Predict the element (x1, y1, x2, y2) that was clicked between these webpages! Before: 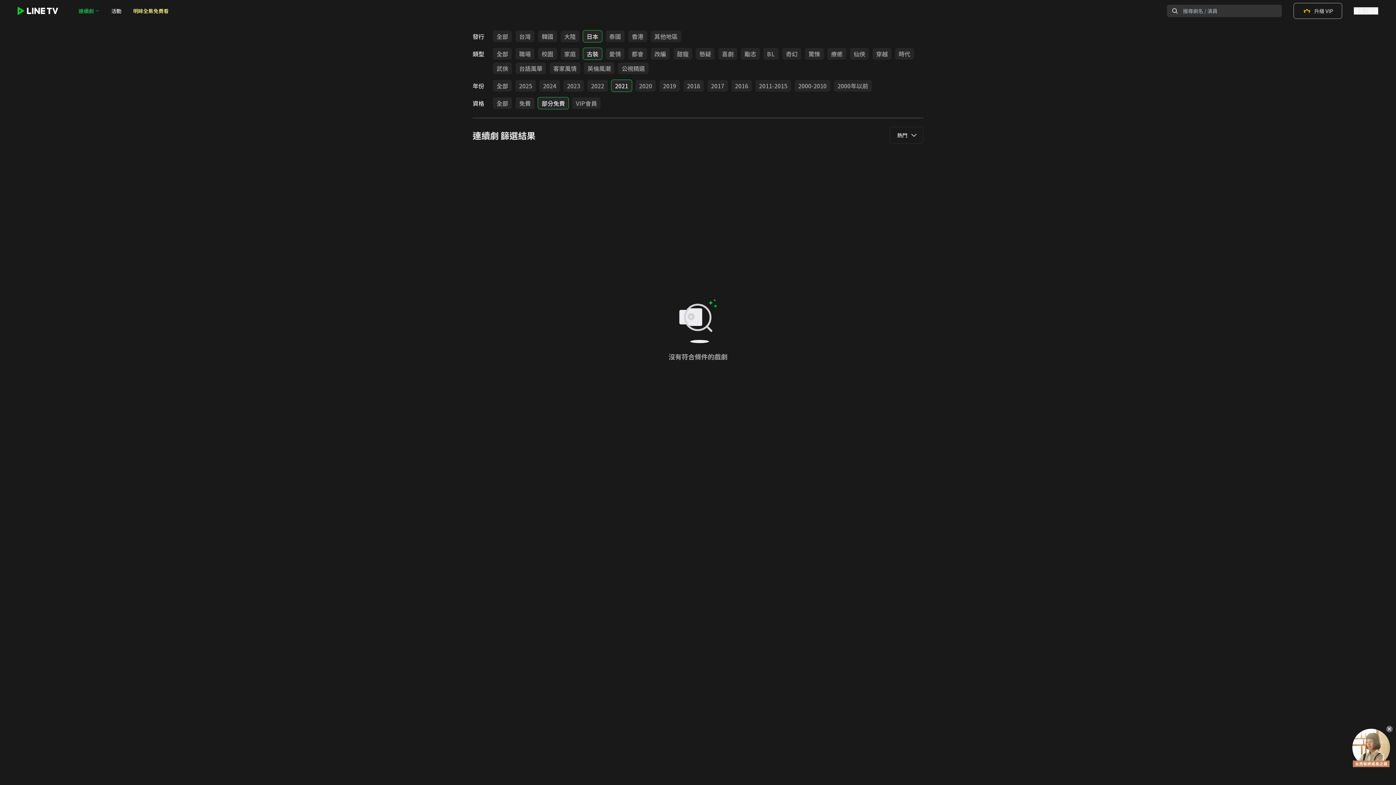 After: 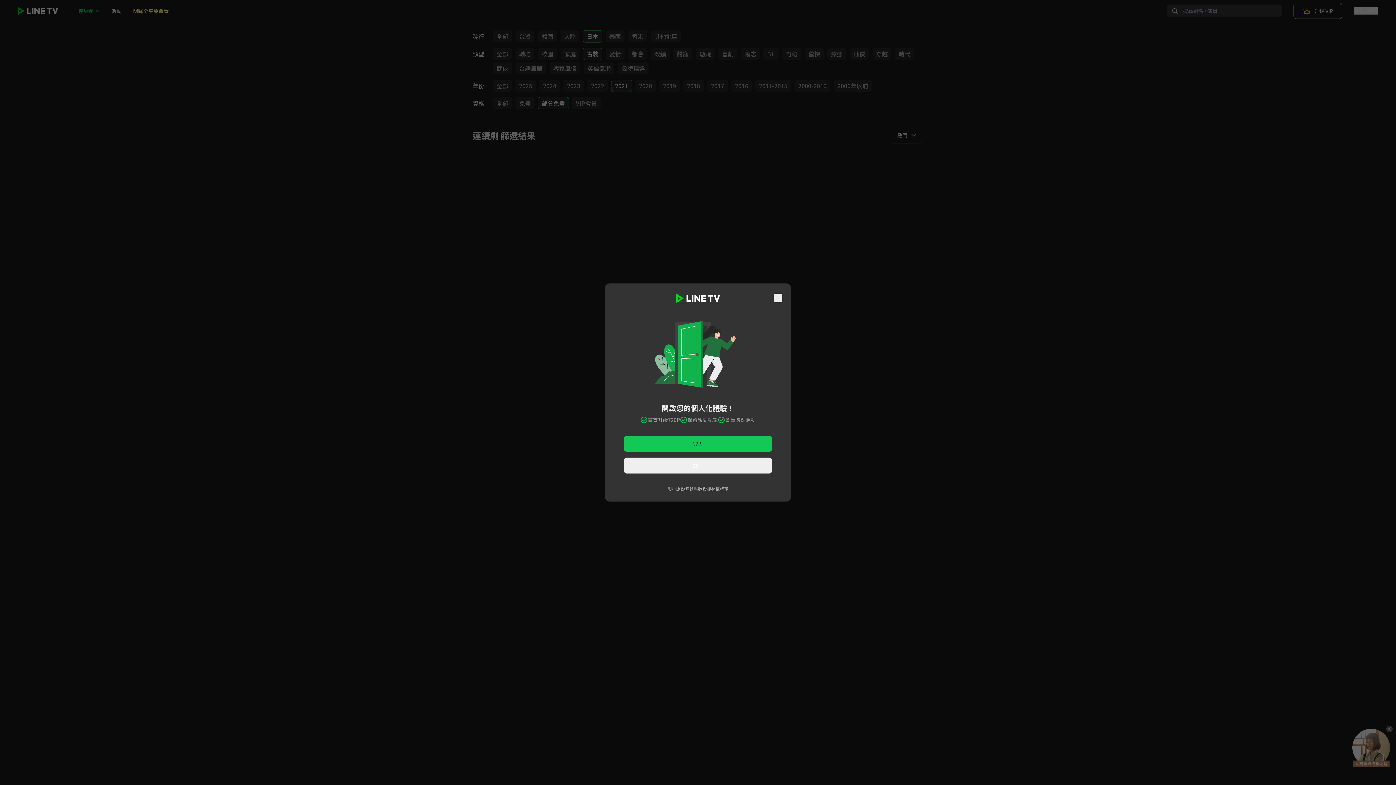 Action: label: 登入 / 註冊 bbox: (1354, 7, 1378, 14)